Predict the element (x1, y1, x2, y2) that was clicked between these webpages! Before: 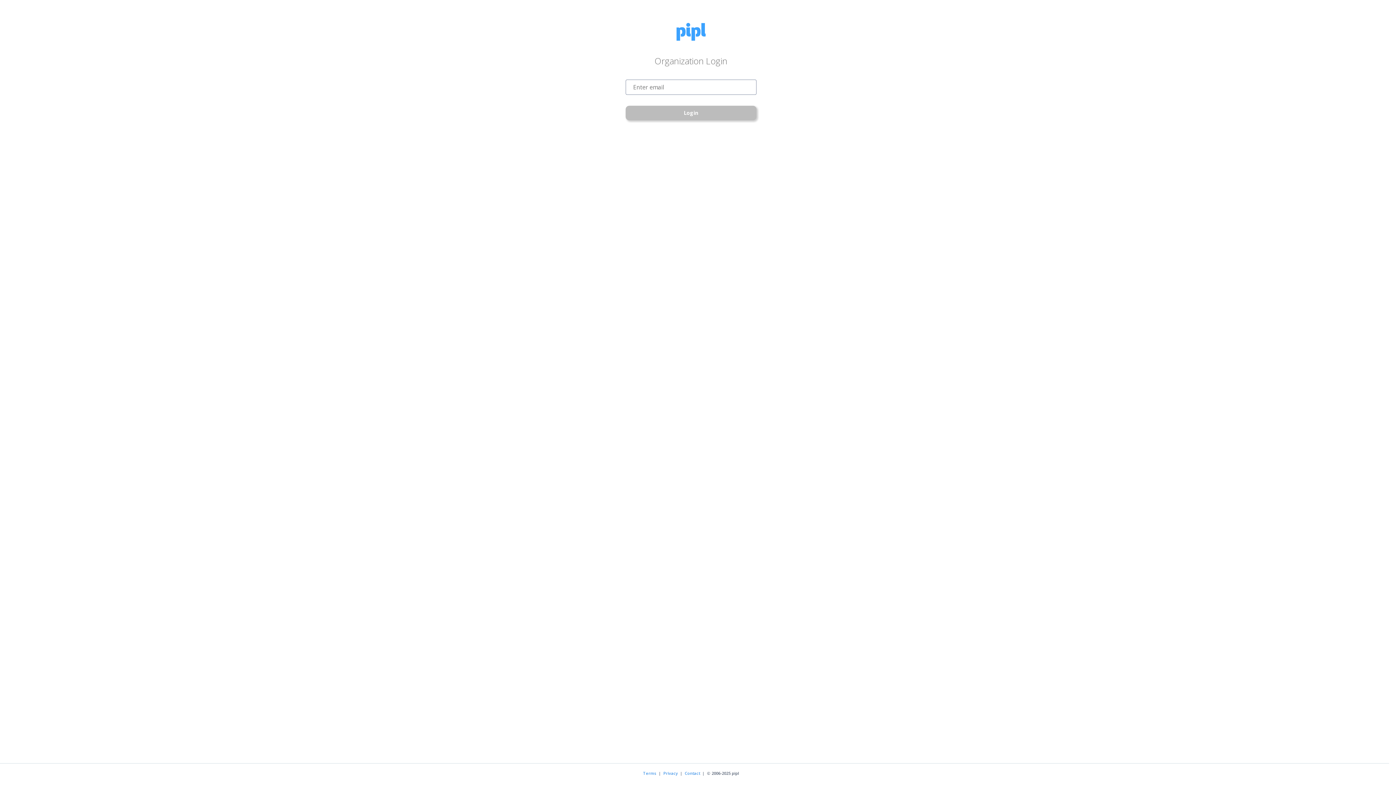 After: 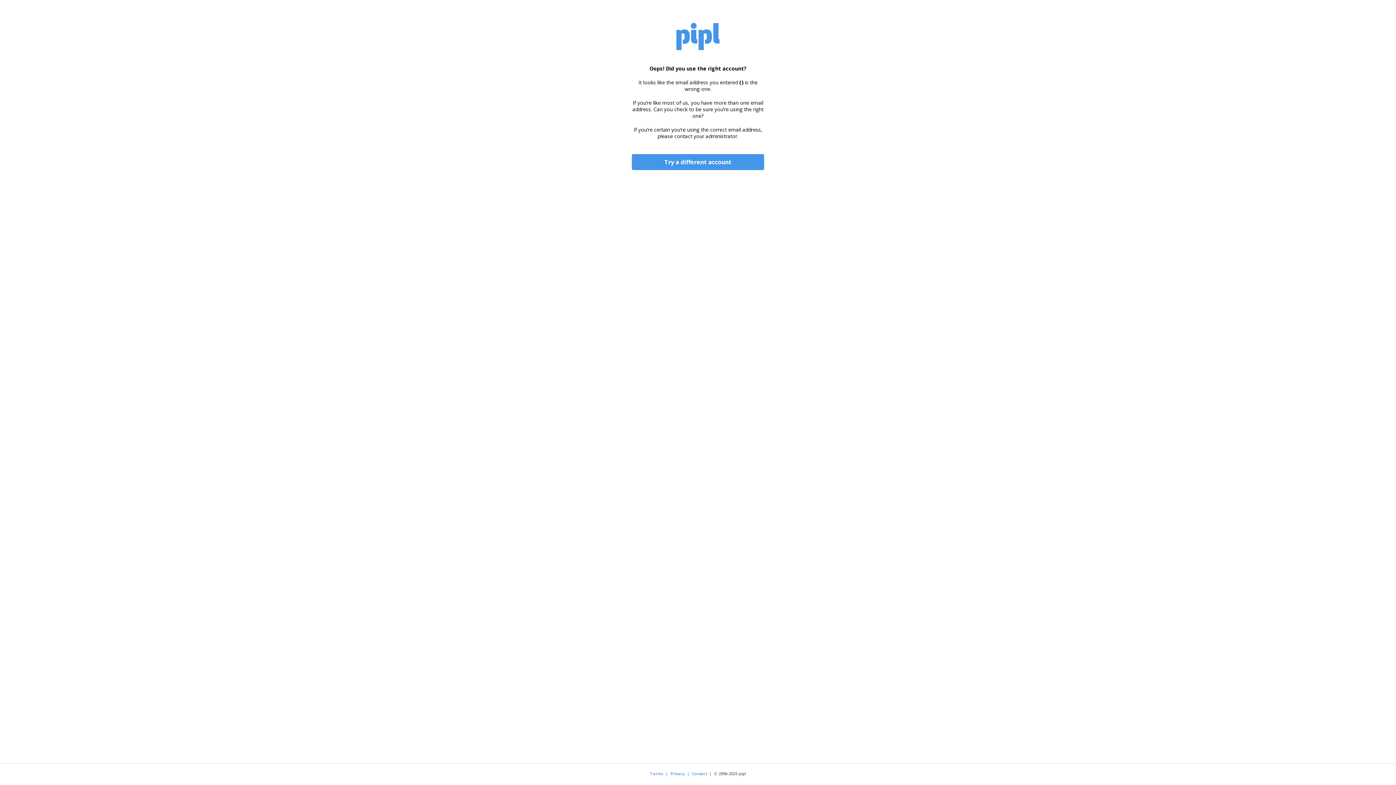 Action: bbox: (625, 105, 756, 120) label: Login